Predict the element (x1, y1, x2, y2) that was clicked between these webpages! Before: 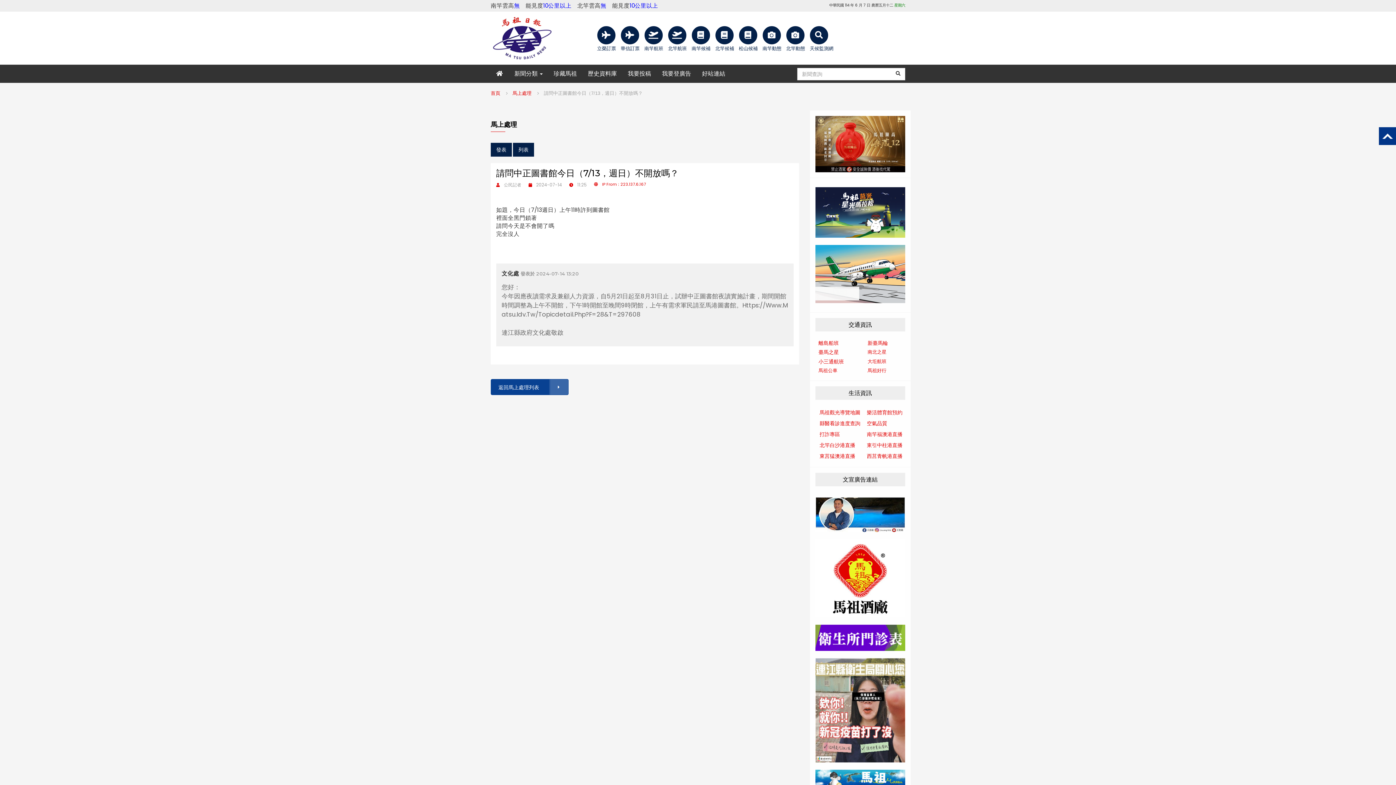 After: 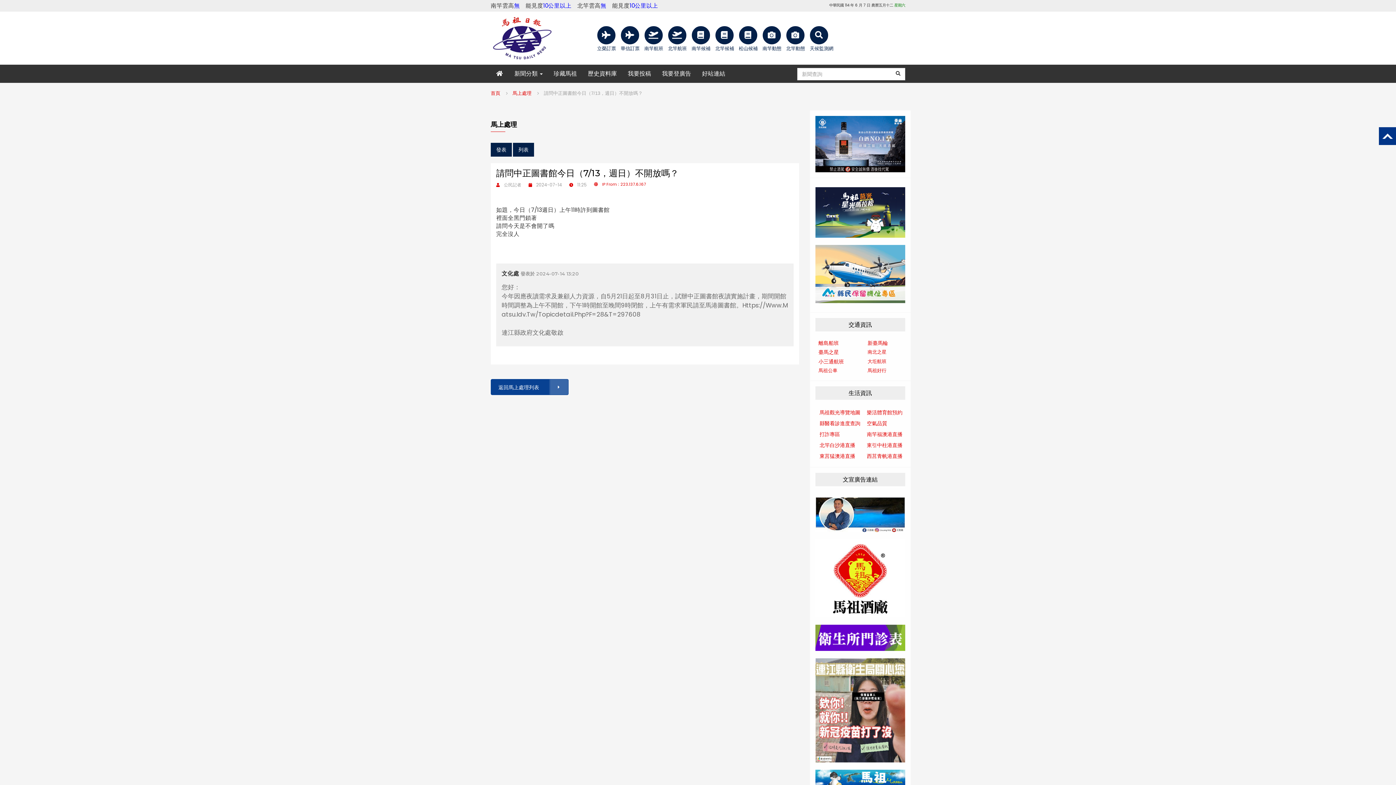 Action: bbox: (818, 349, 839, 355) label: 臺馬之星